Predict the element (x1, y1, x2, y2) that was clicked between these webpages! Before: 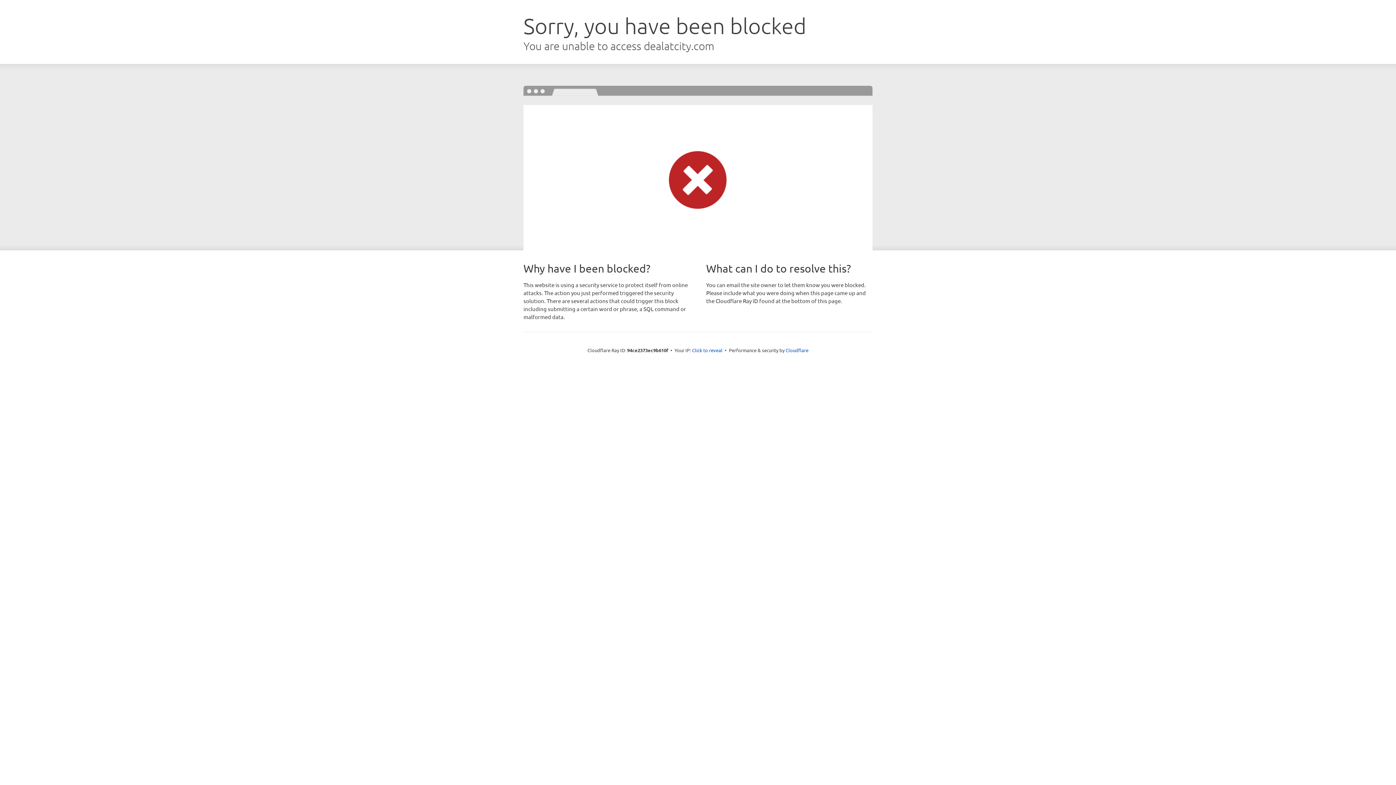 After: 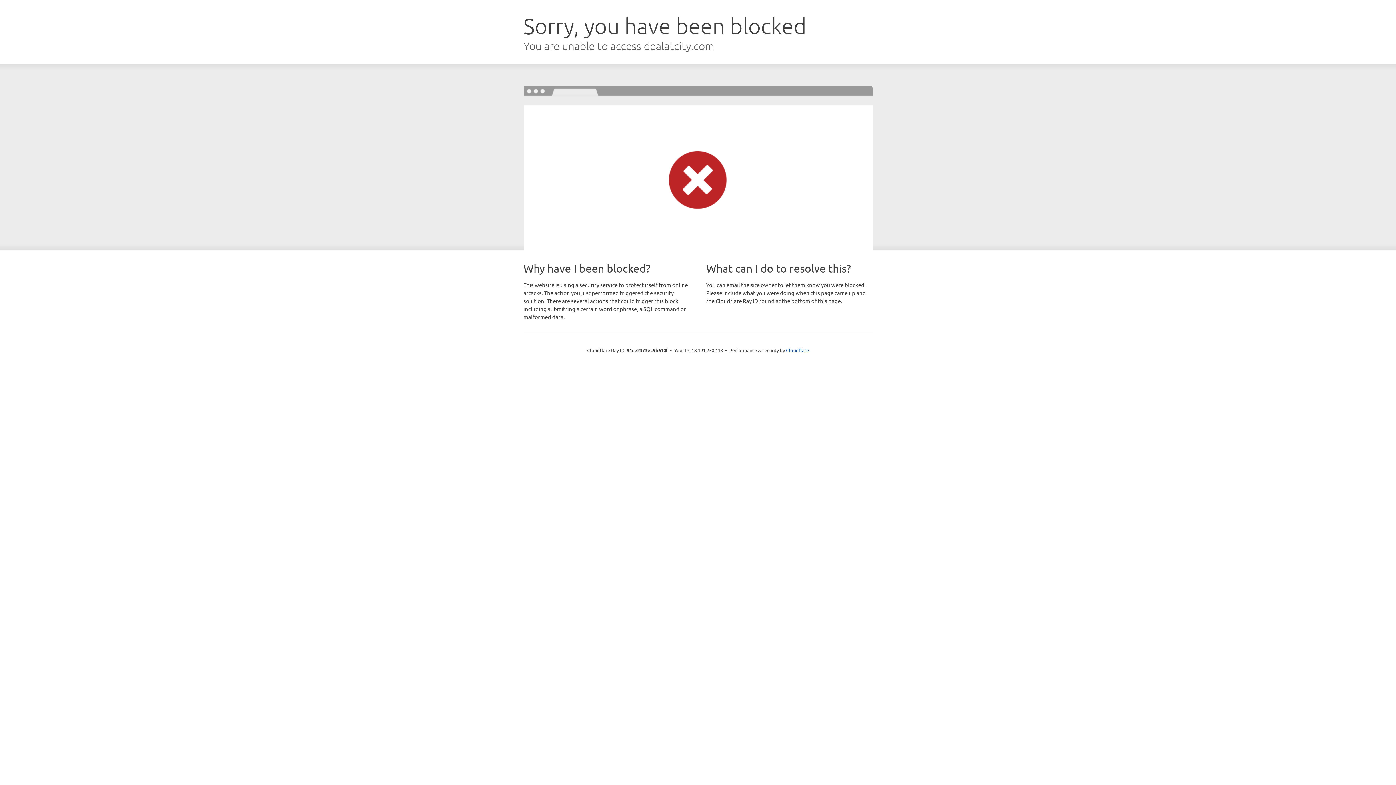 Action: bbox: (692, 346, 722, 353) label: Click to reveal